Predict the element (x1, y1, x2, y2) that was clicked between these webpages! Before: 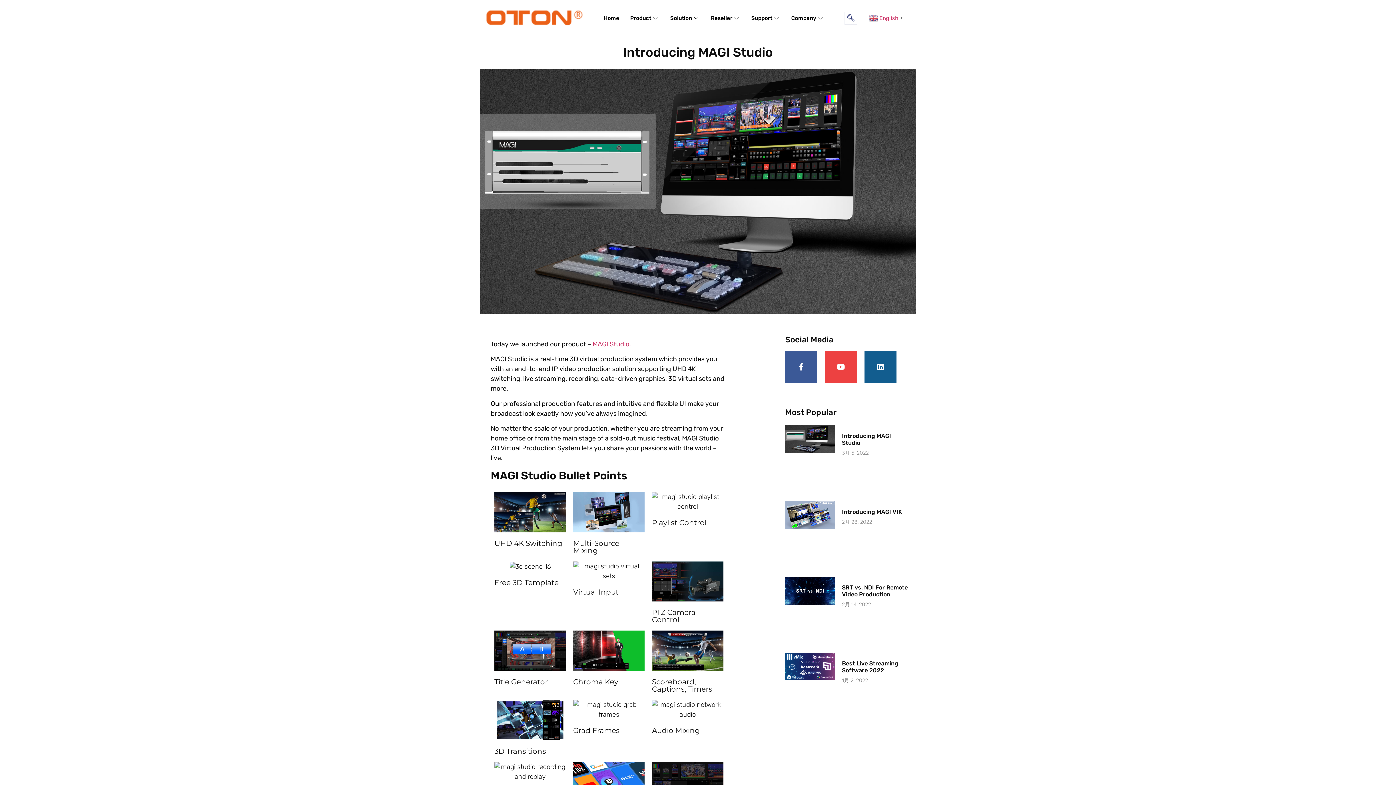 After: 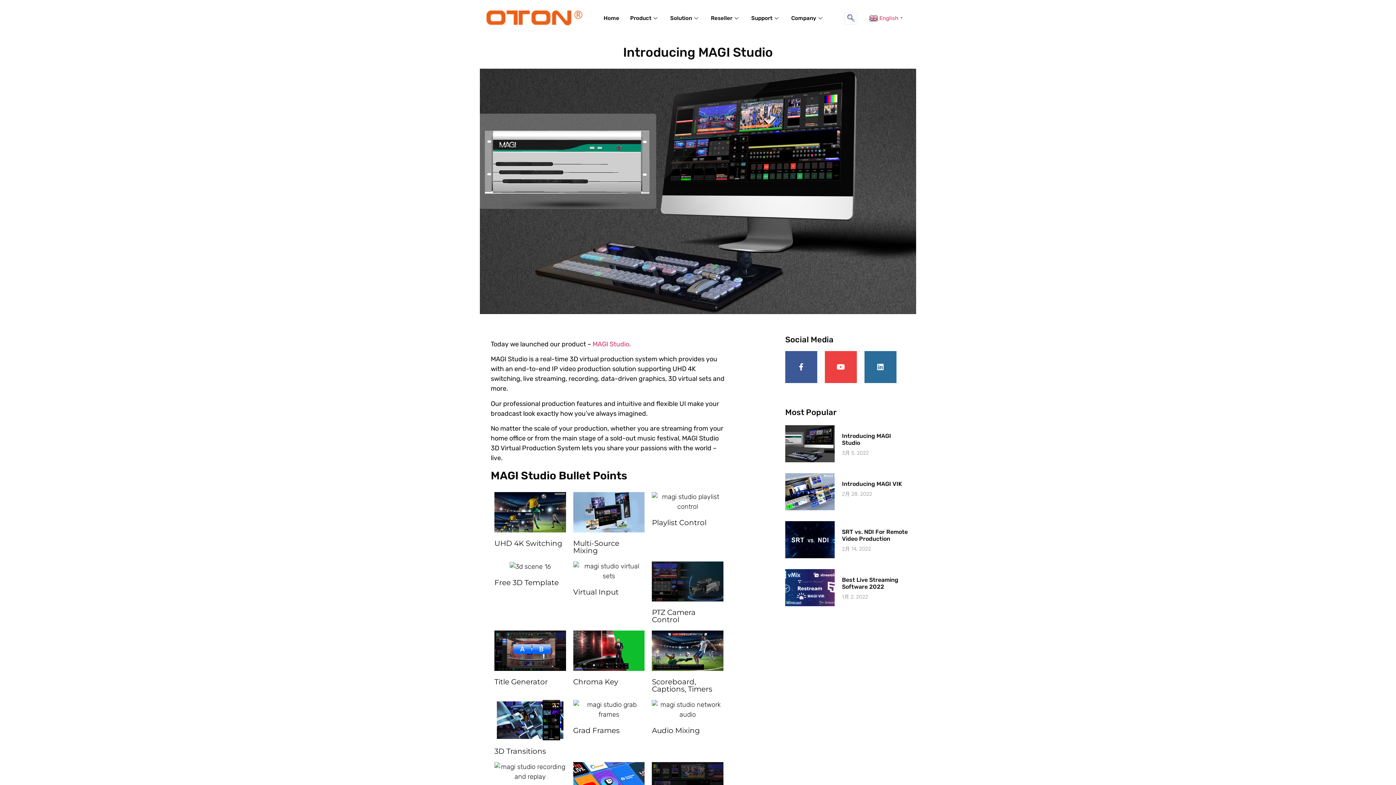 Action: bbox: (864, 351, 896, 383) label: Linkedin